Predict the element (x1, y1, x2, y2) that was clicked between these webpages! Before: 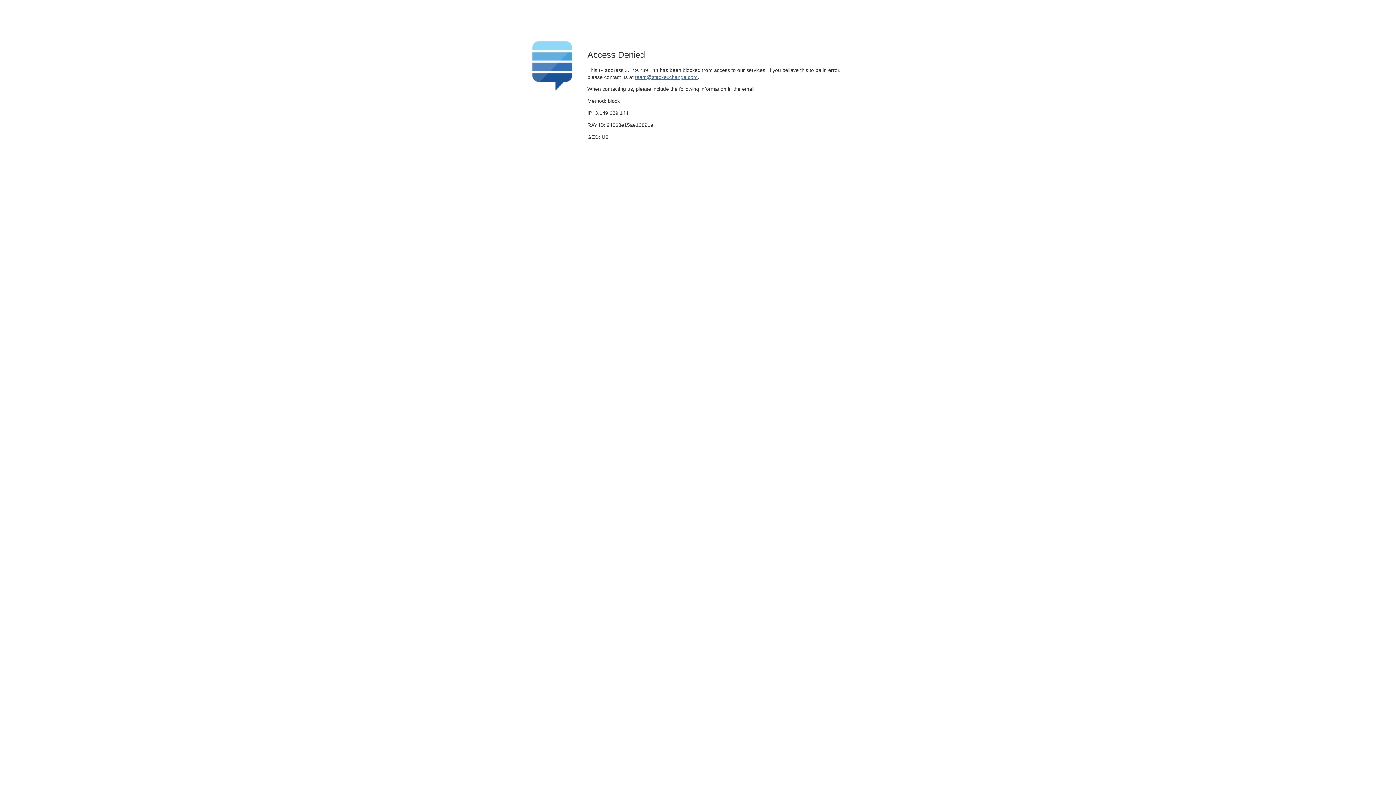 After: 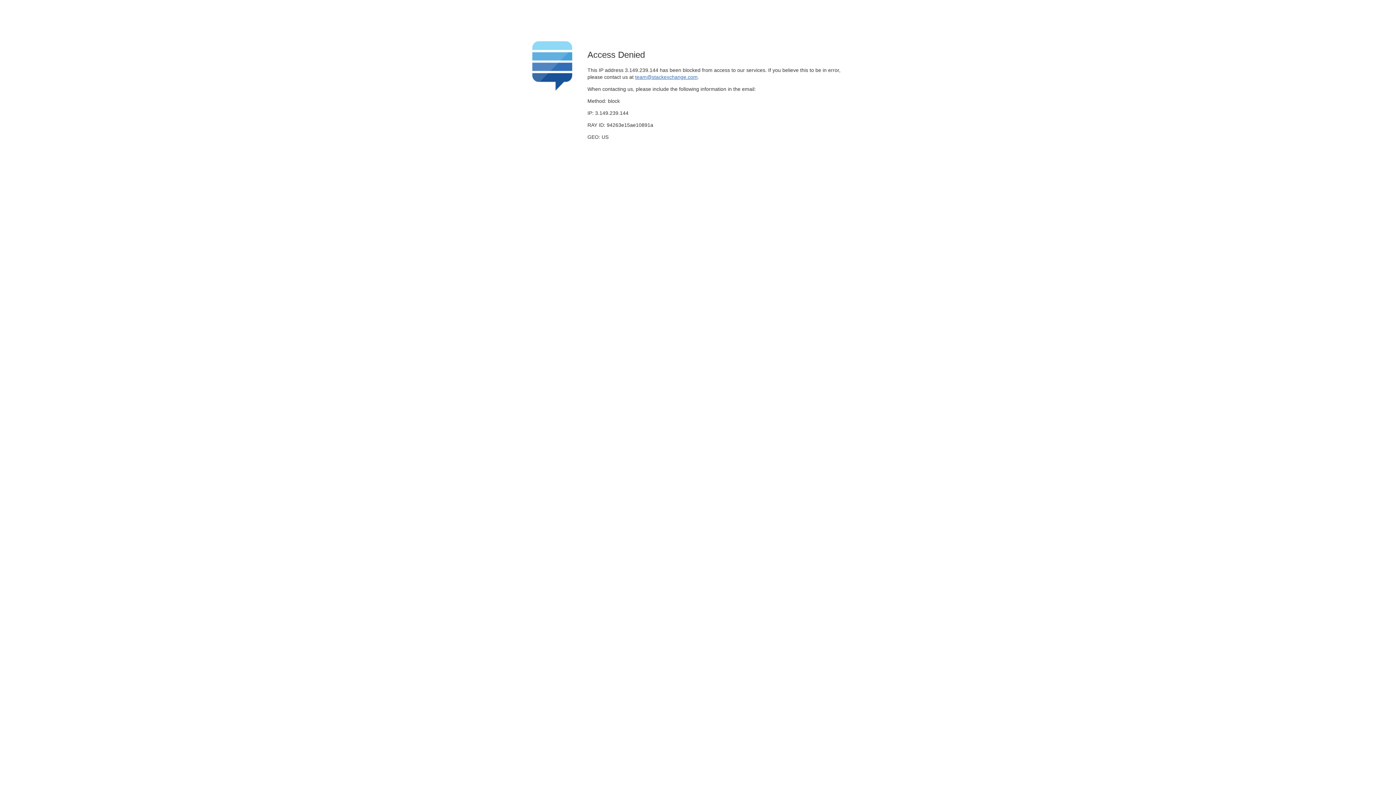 Action: label: team@stackexchange.com bbox: (635, 74, 697, 79)